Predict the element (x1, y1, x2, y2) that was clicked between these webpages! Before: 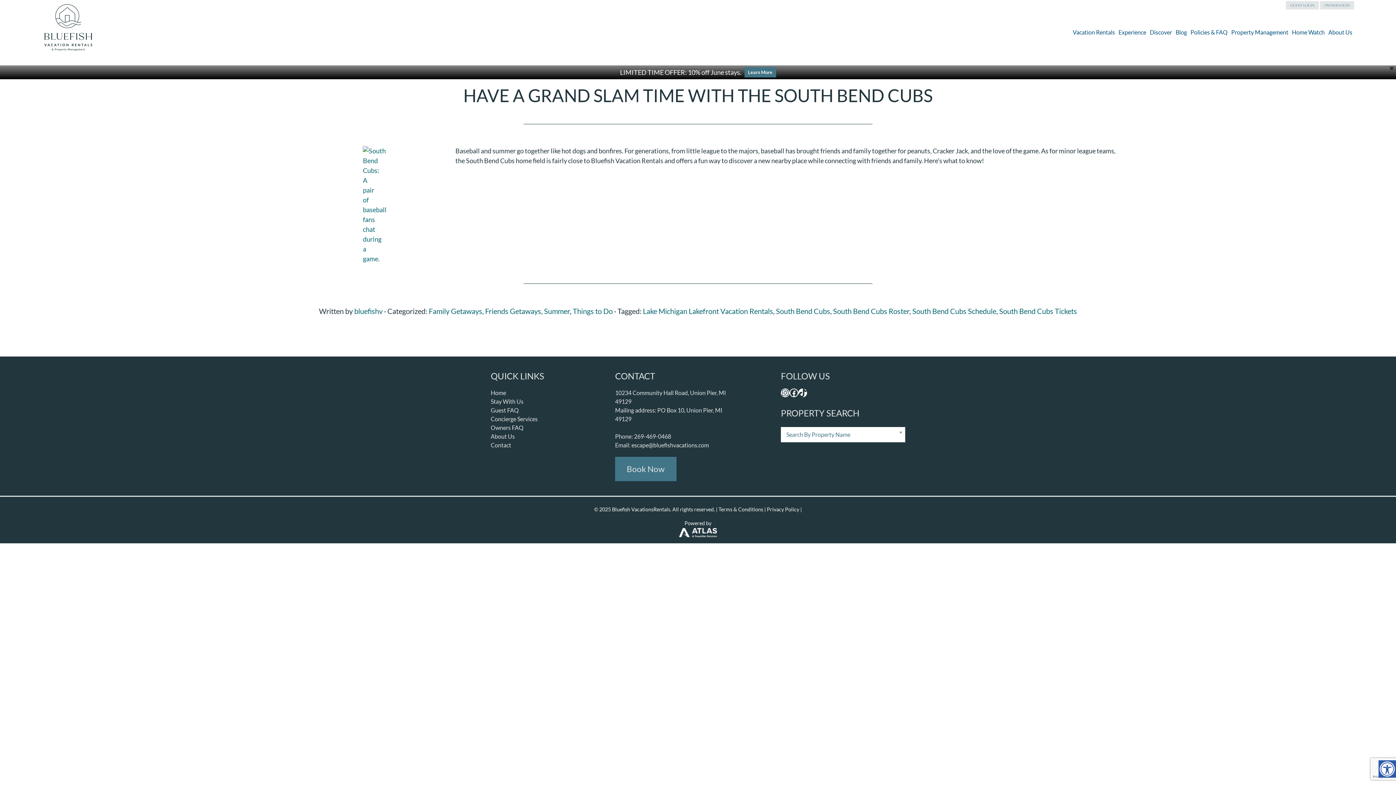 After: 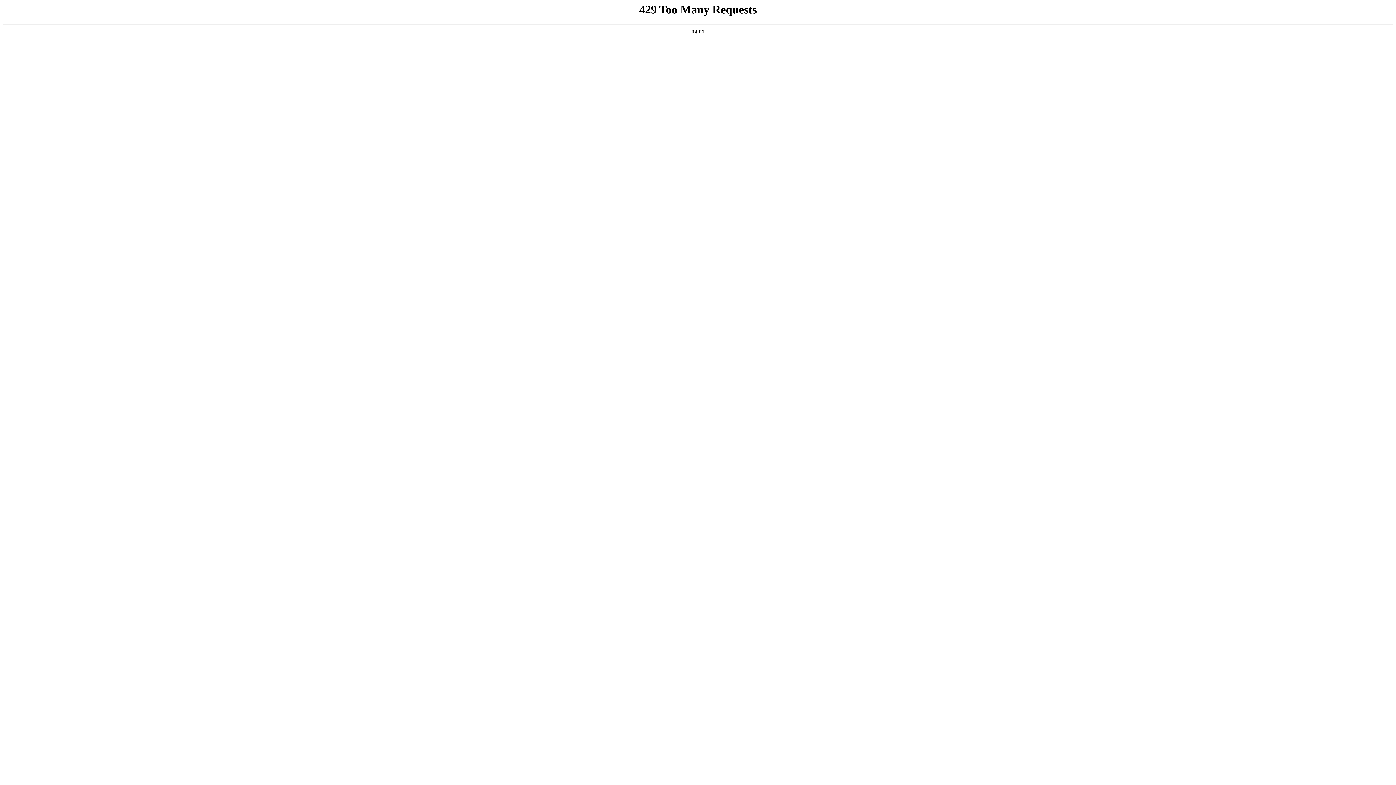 Action: bbox: (544, 306, 570, 315) label: Summer